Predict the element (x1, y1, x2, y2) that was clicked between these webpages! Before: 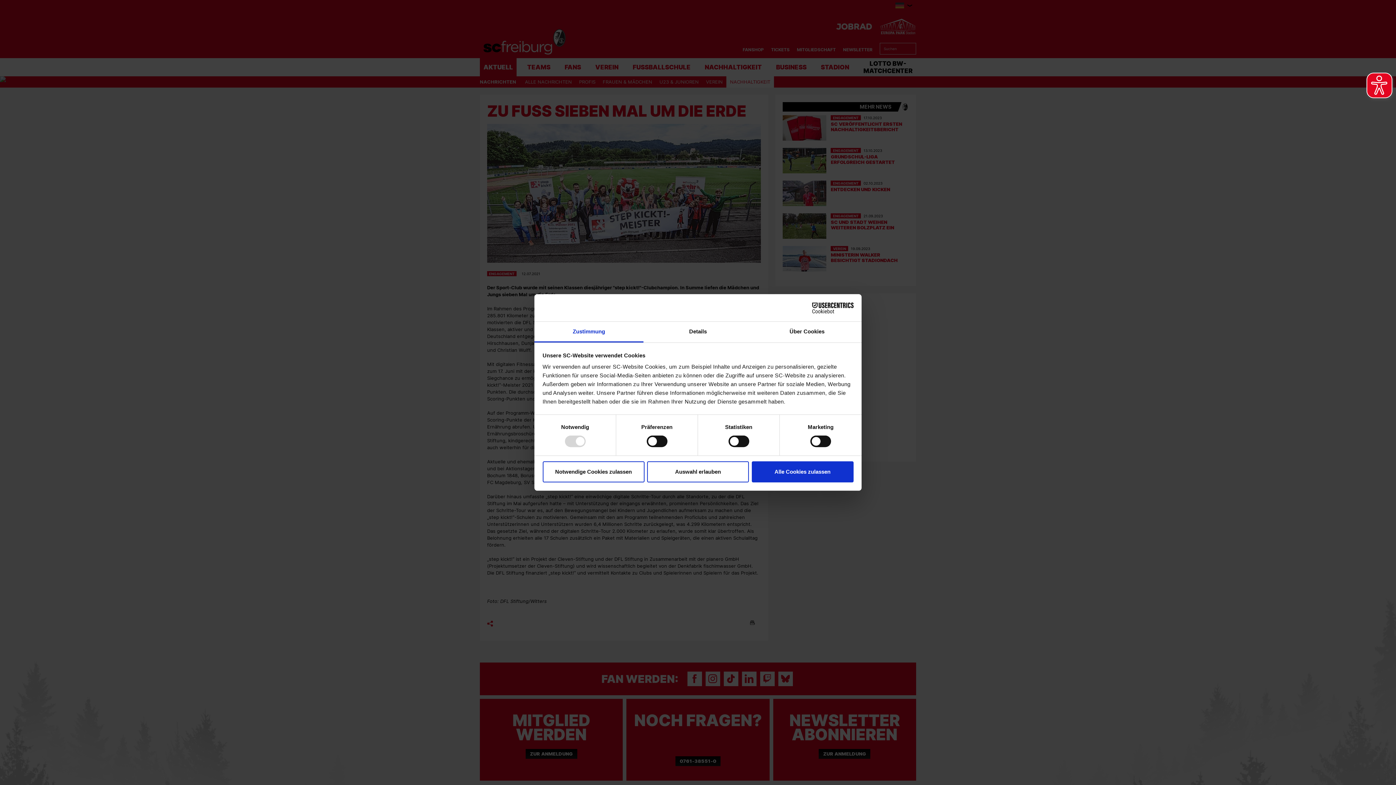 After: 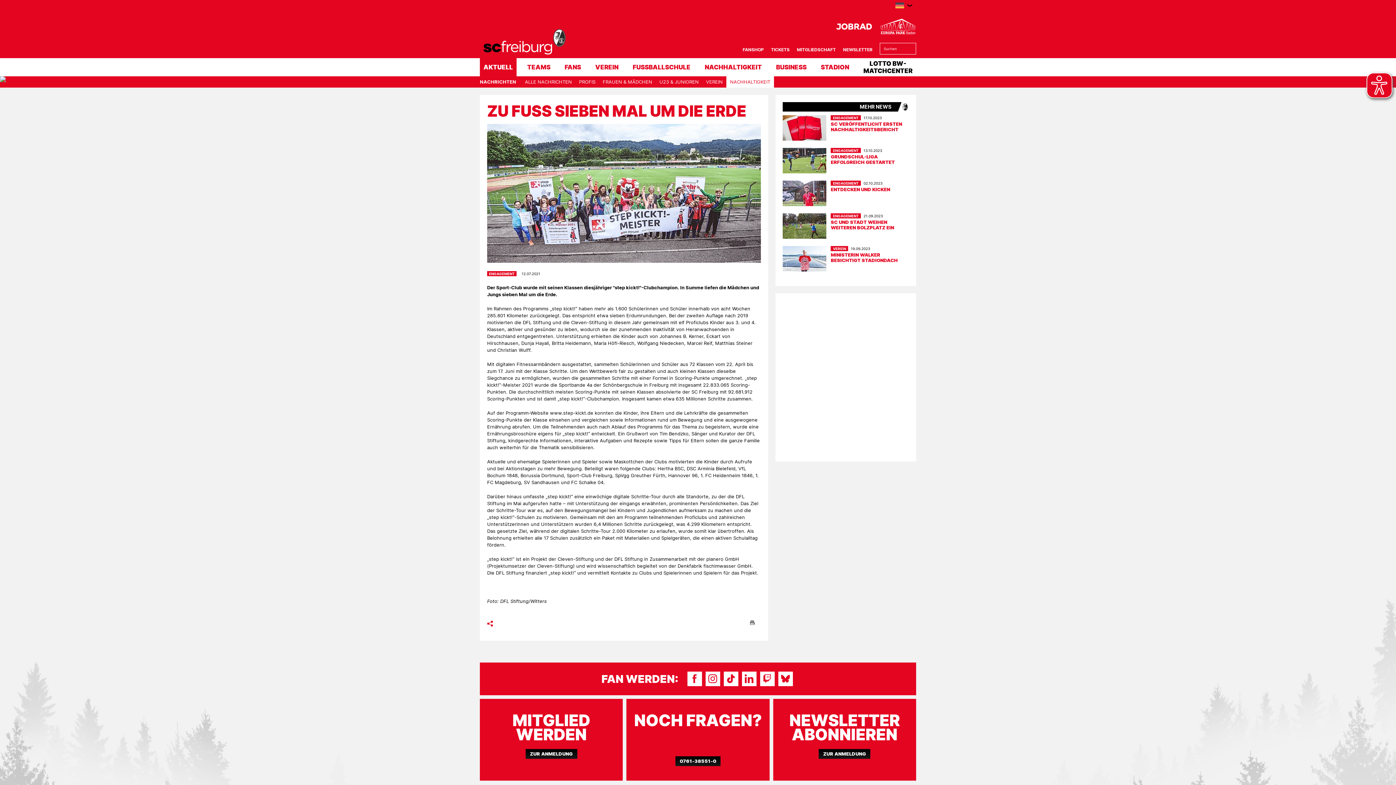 Action: label: Alle Cookies zulassen bbox: (751, 461, 853, 482)